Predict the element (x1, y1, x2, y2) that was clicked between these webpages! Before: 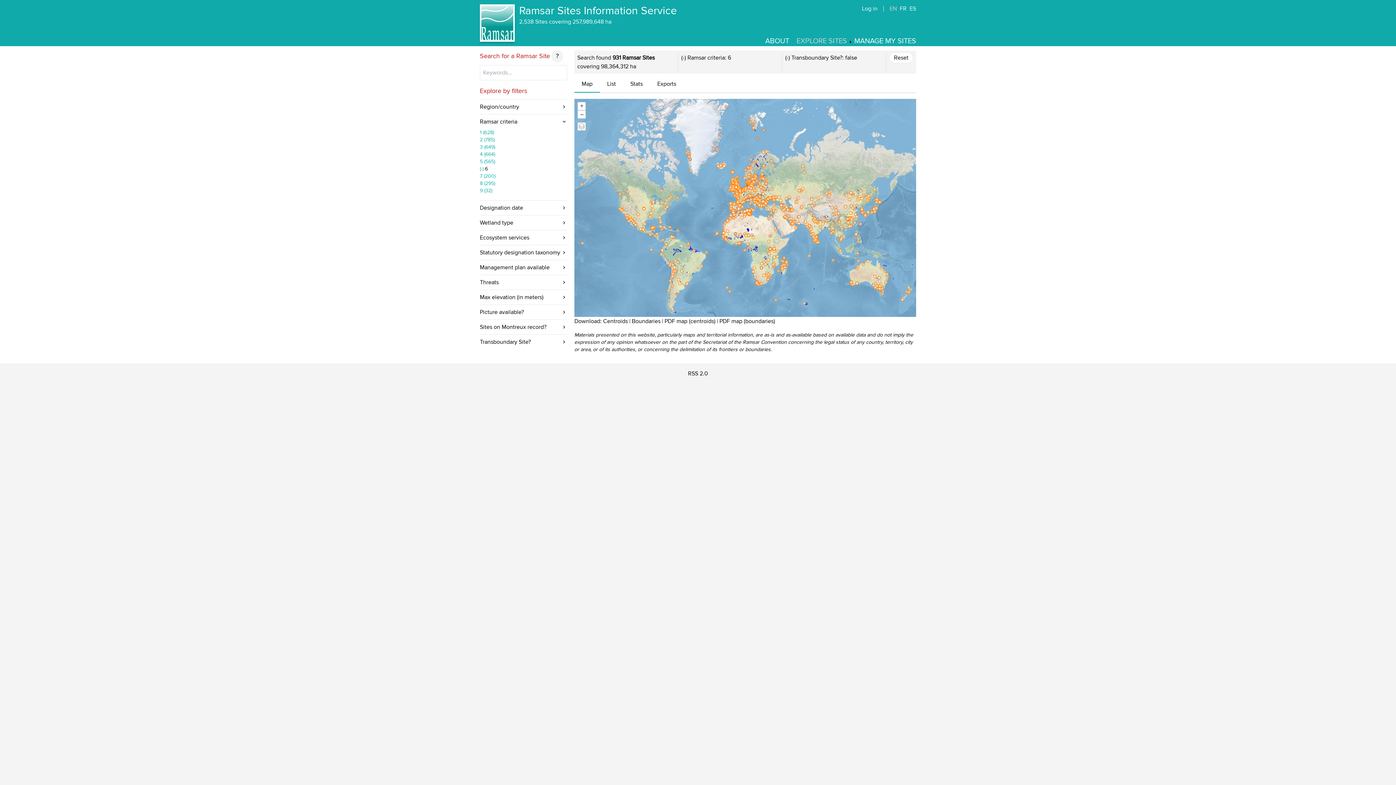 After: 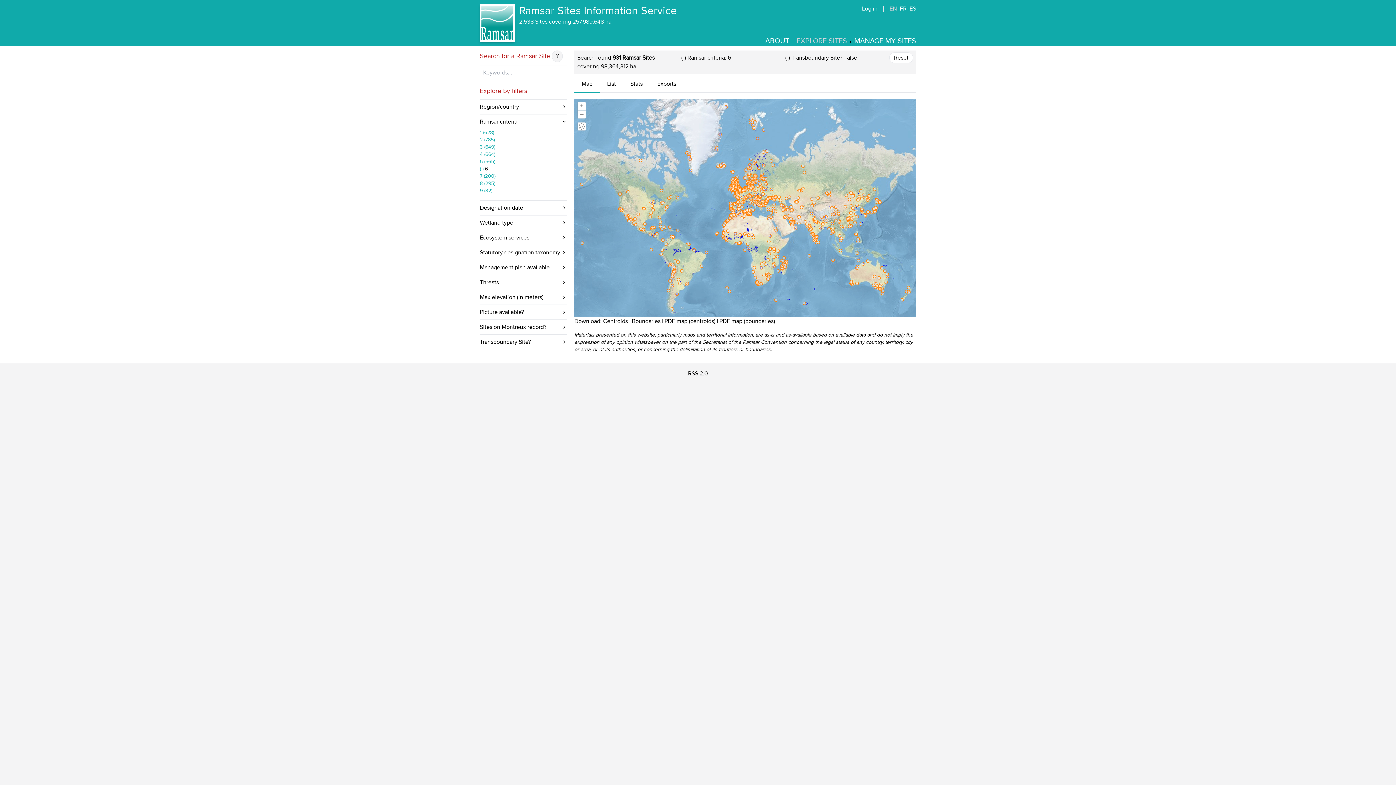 Action: bbox: (574, 79, 600, 92) label: Map